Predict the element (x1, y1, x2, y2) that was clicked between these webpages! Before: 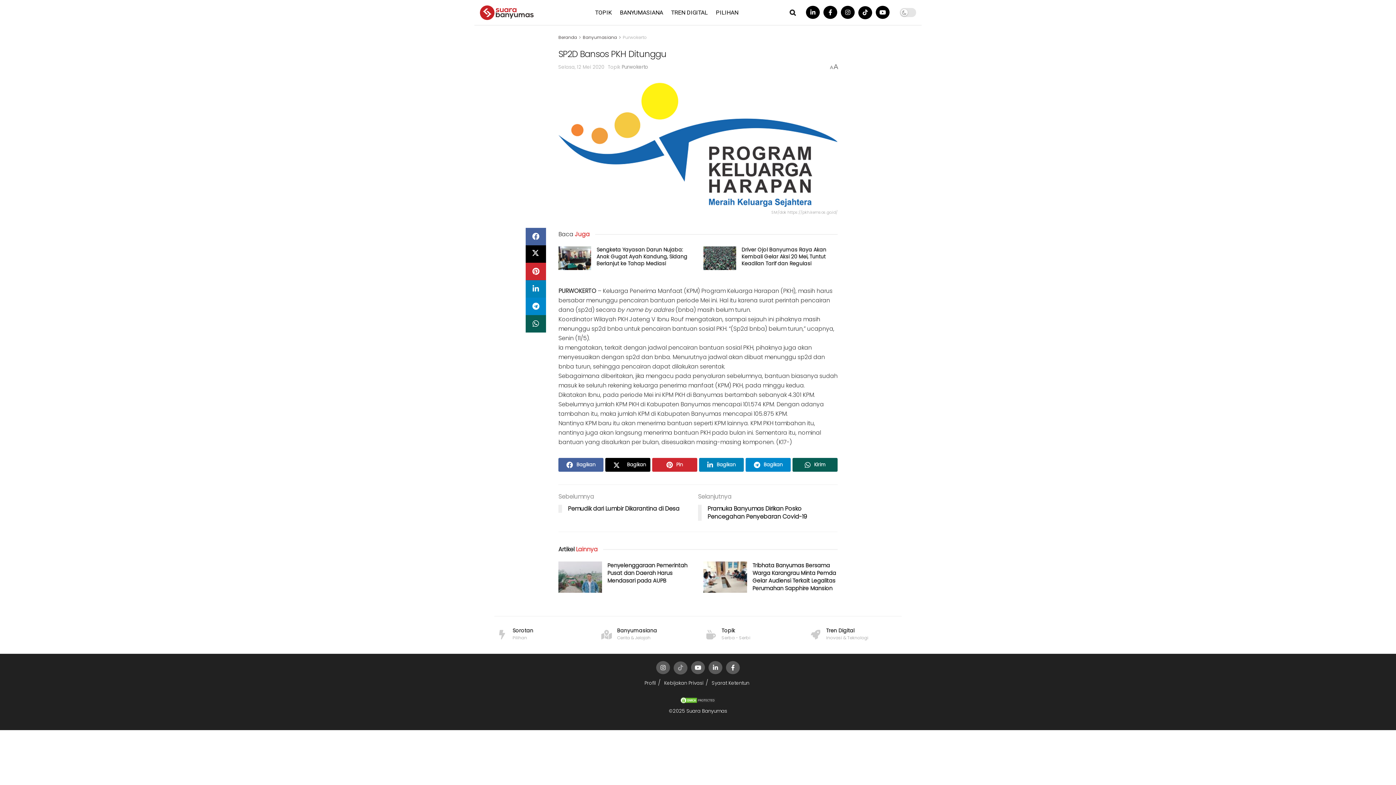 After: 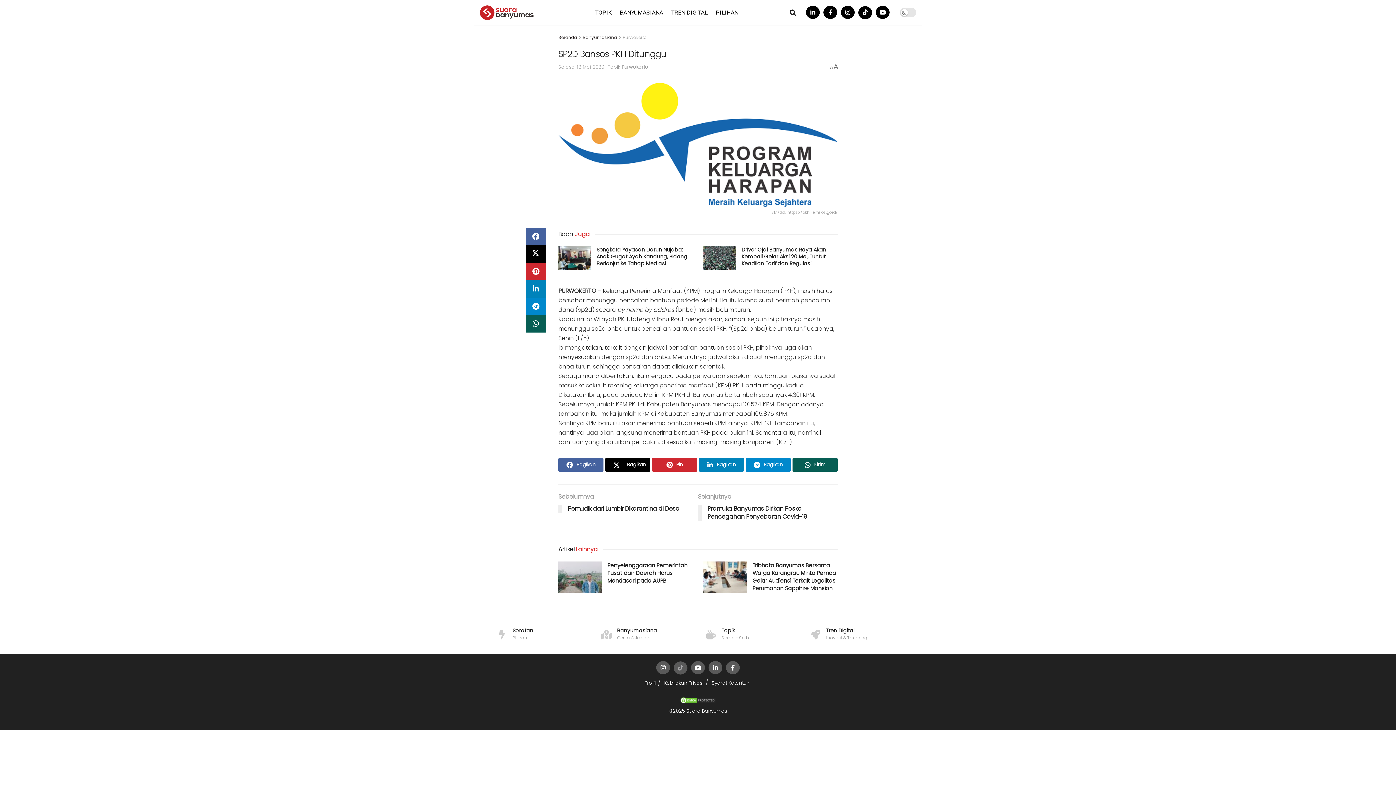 Action: bbox: (656, 661, 670, 674)